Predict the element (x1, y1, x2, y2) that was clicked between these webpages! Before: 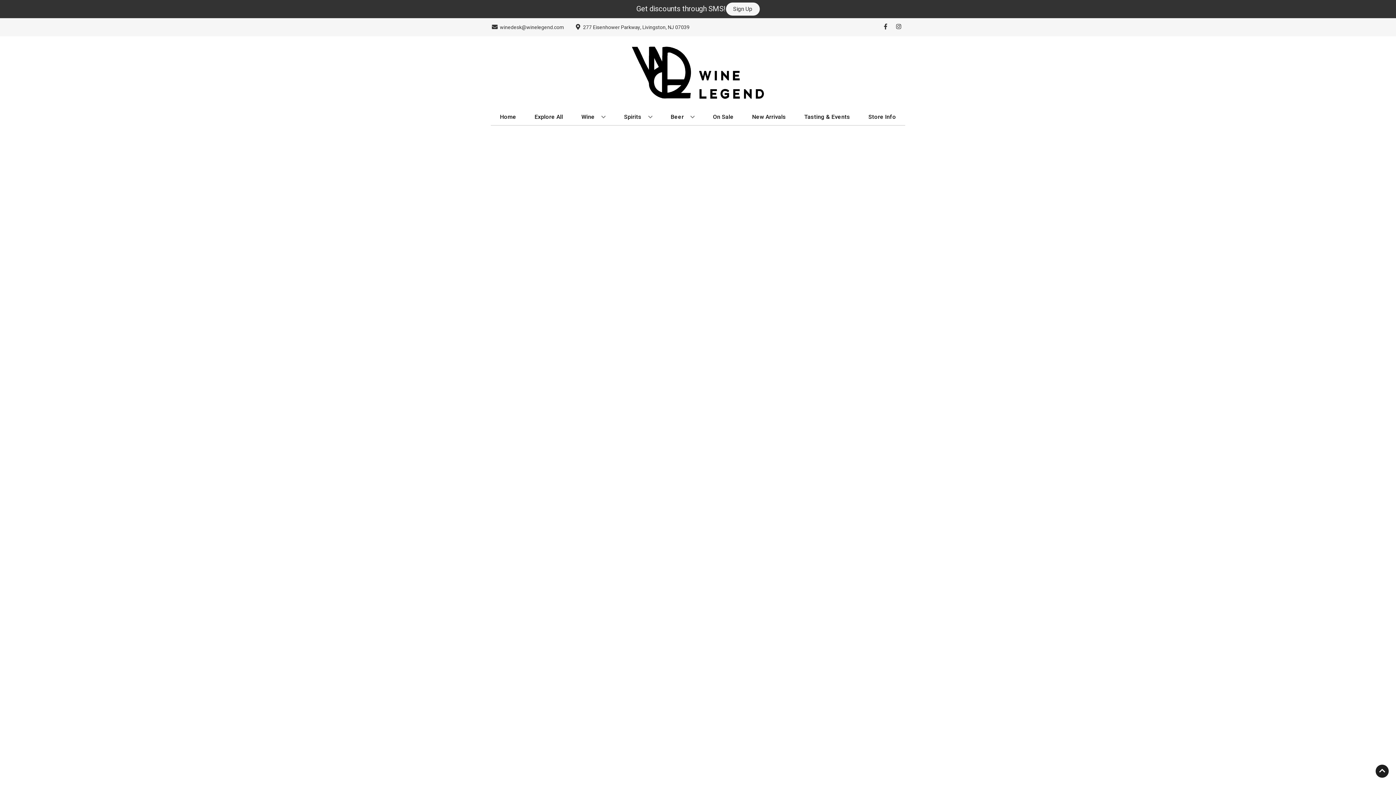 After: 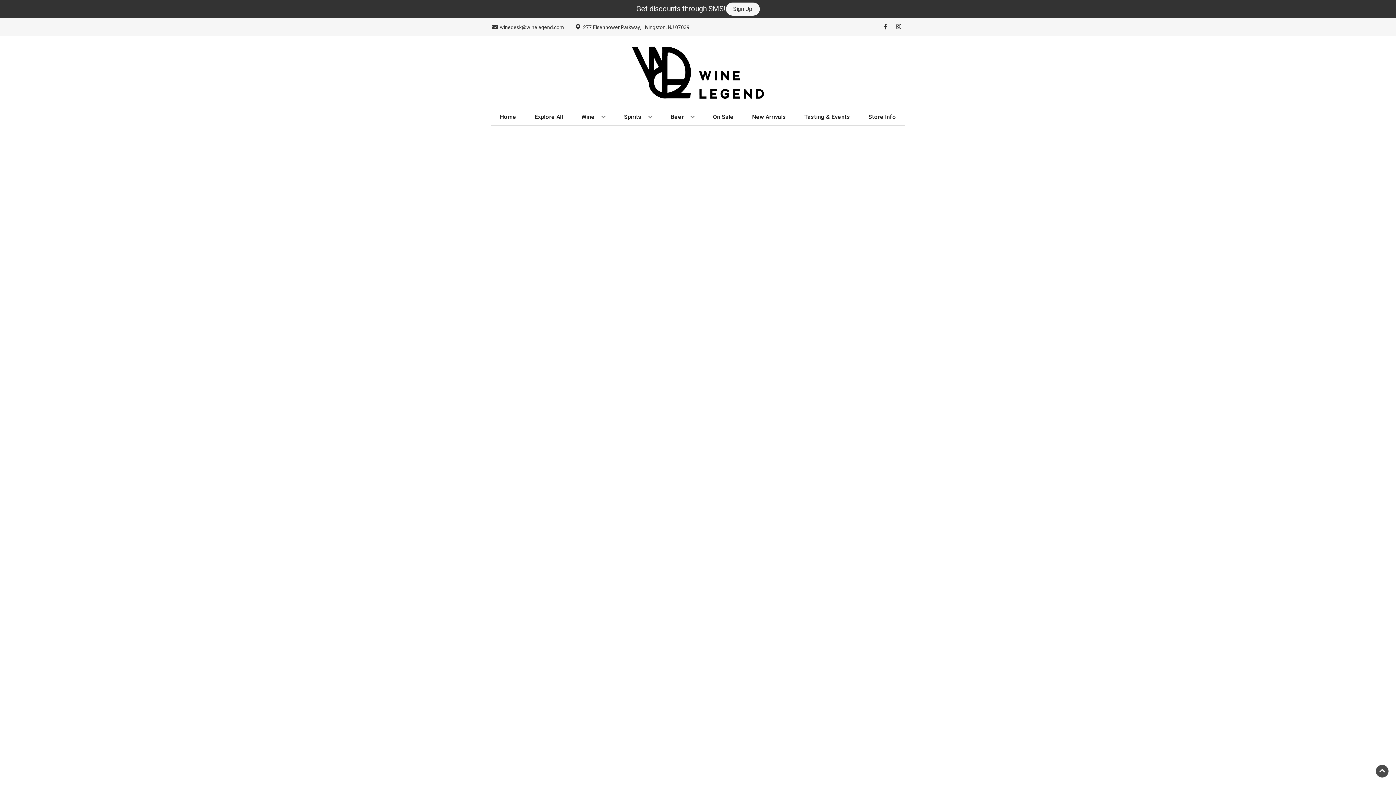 Action: bbox: (1376, 765, 1389, 778) label: Go to top